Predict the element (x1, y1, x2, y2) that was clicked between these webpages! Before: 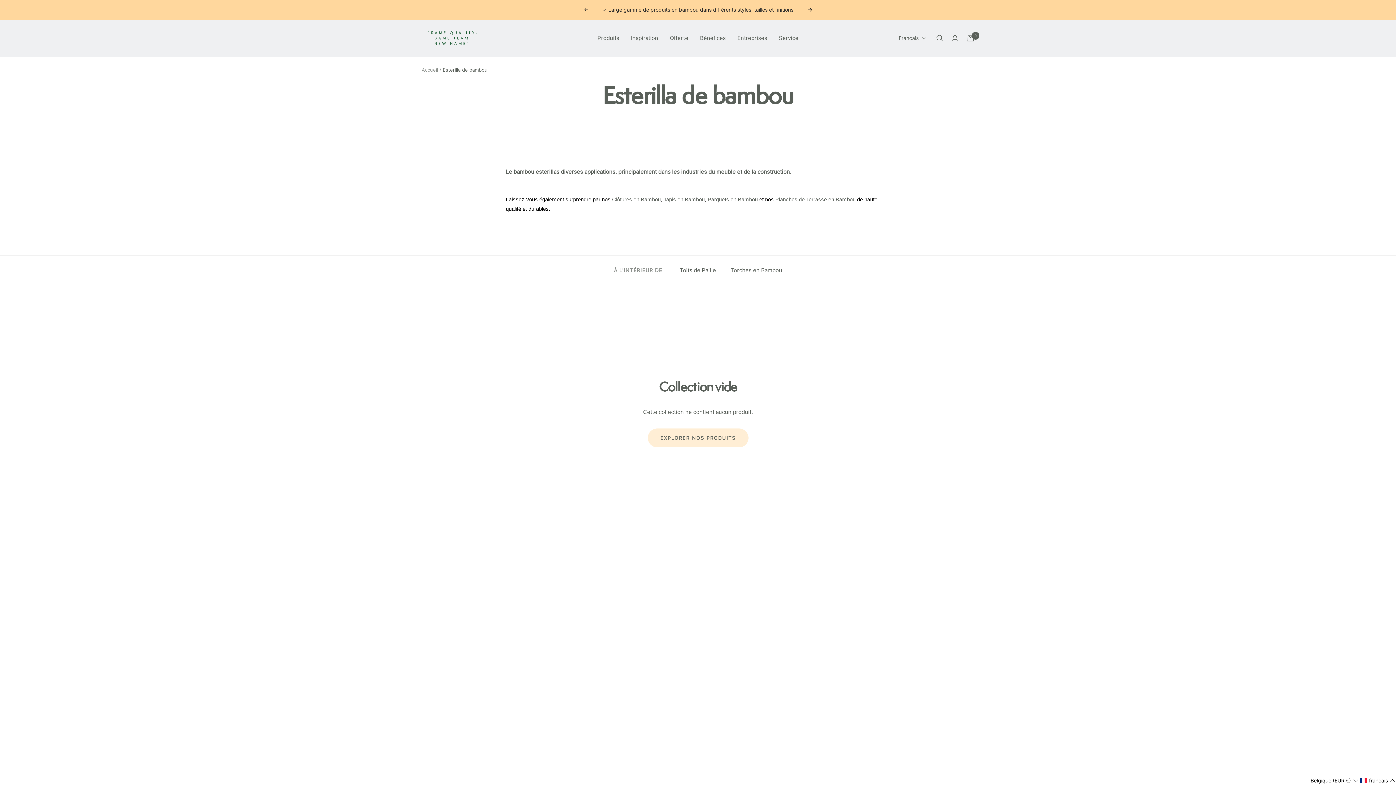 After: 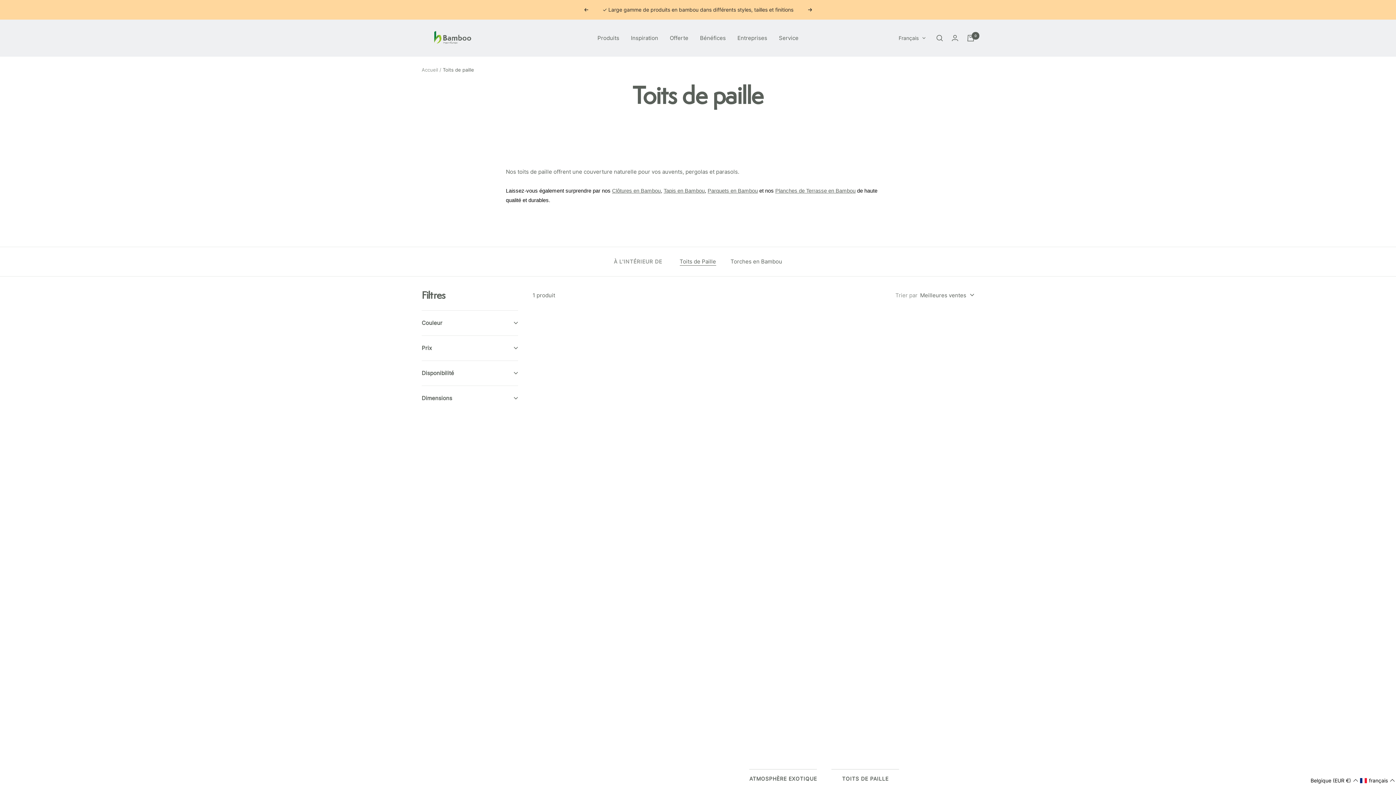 Action: bbox: (679, 265, 716, 275) label: Toits de Paille